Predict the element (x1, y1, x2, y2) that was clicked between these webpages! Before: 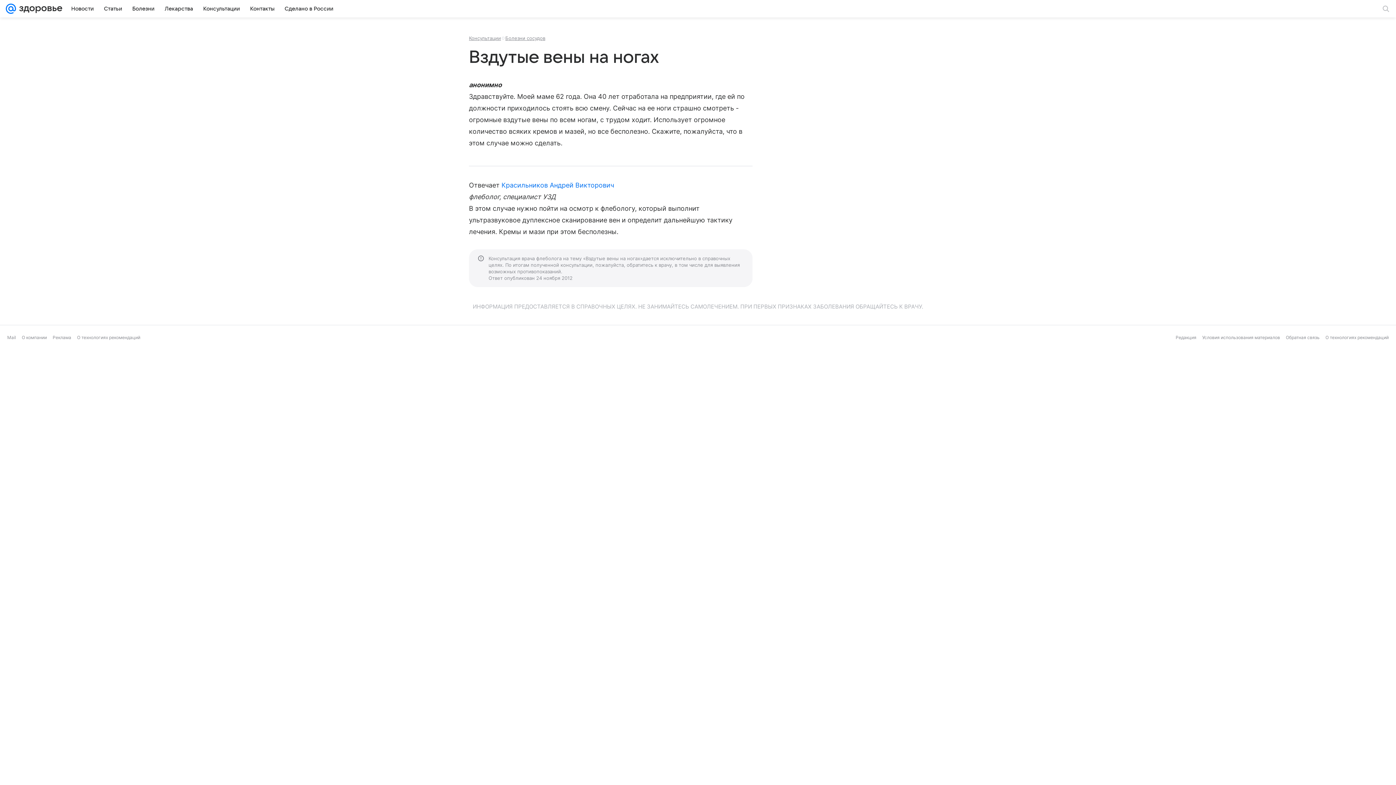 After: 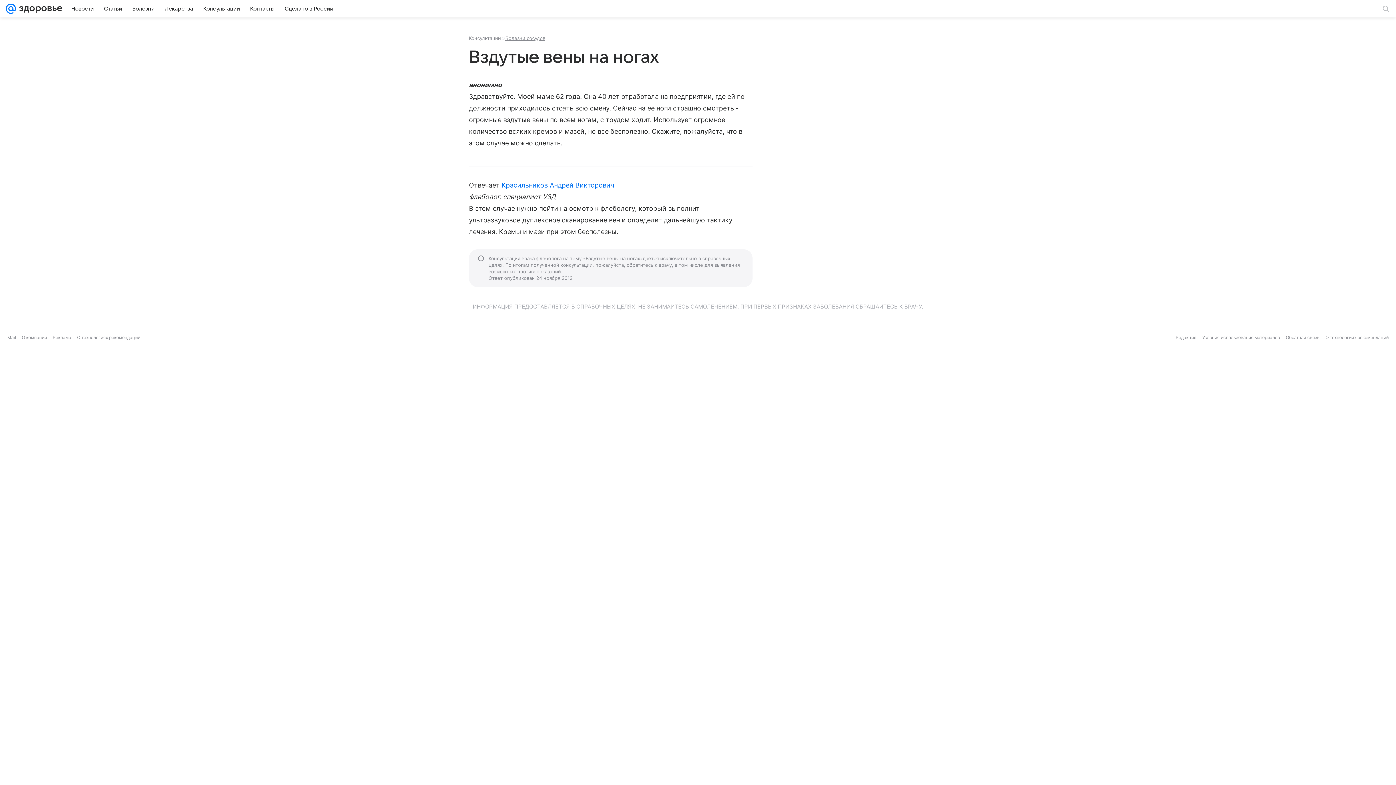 Action: bbox: (469, 35, 501, 41) label: Консультации